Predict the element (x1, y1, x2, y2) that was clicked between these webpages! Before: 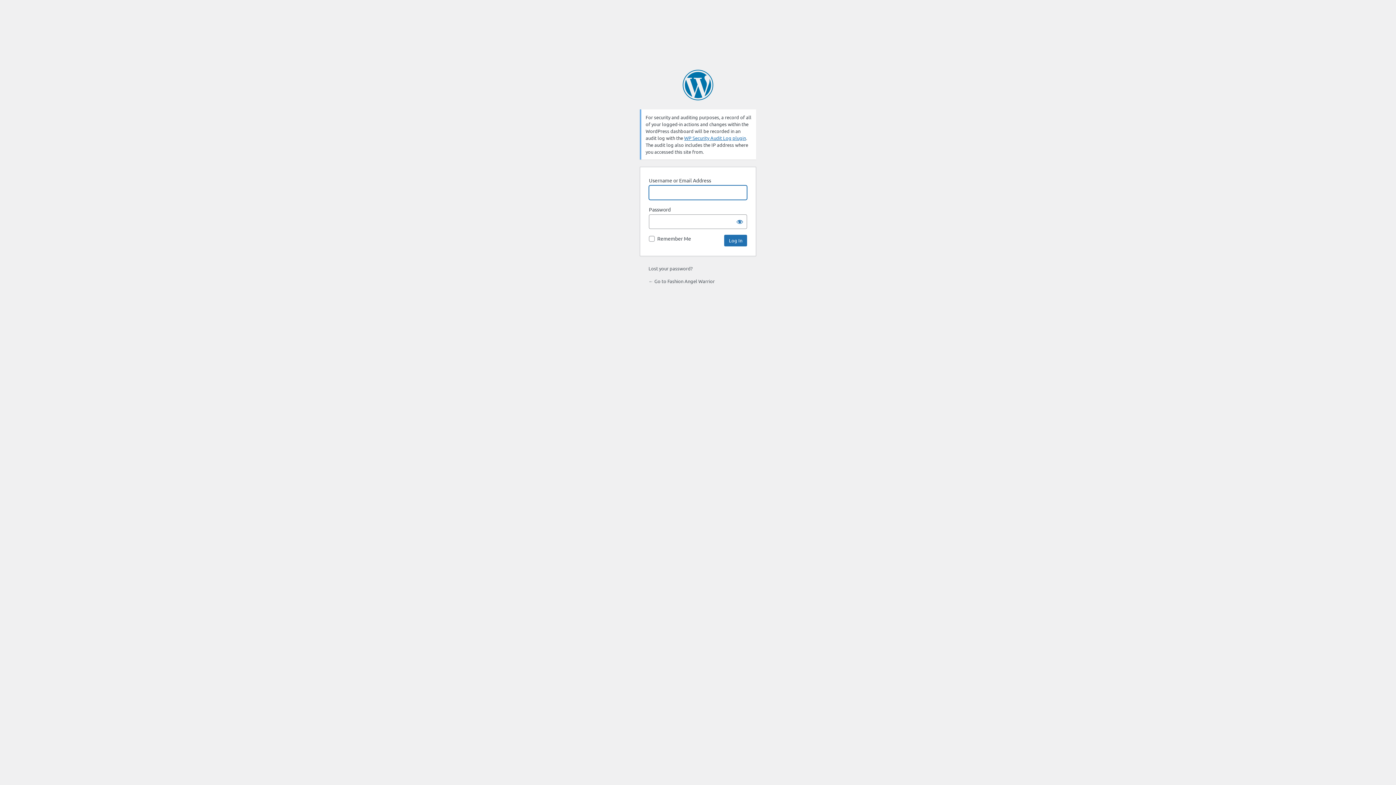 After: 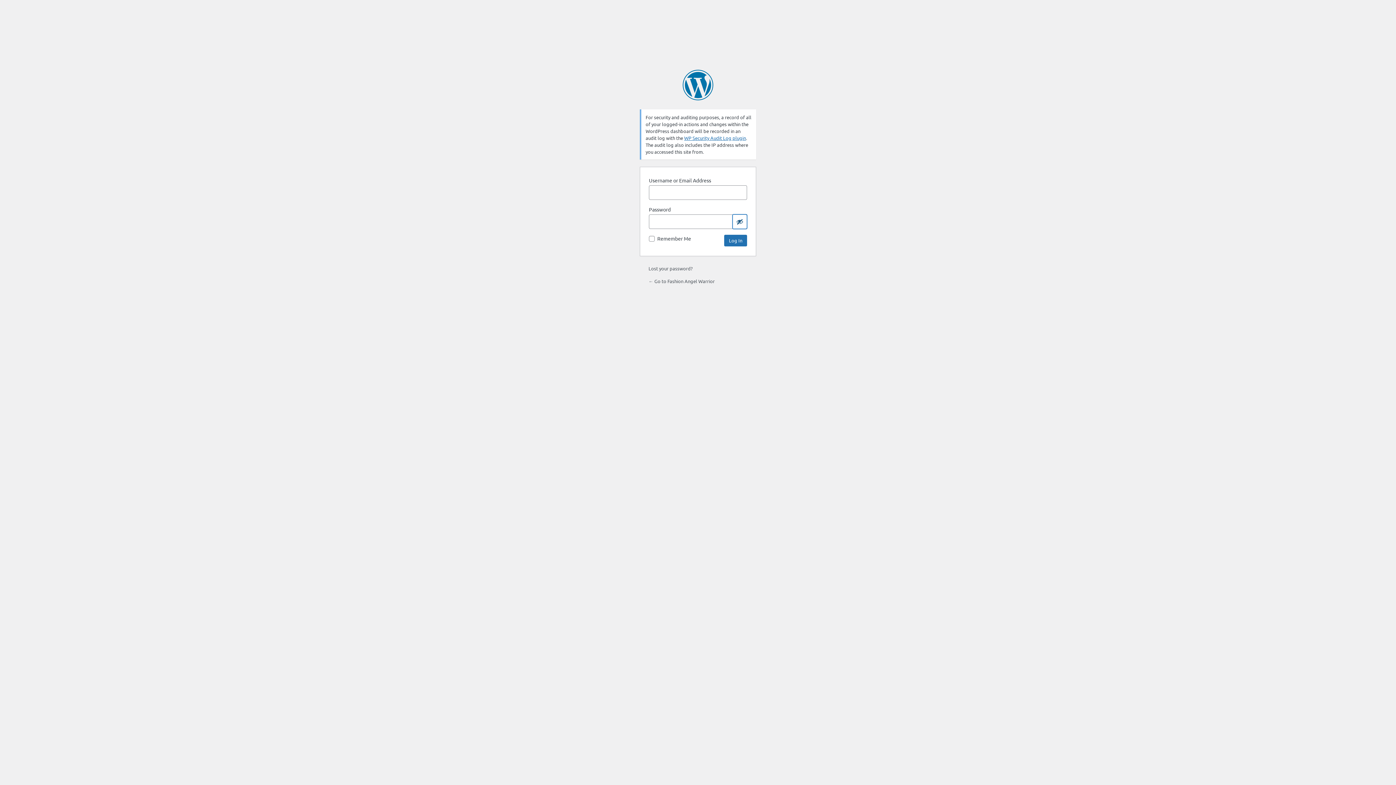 Action: bbox: (732, 214, 747, 229) label: Show password